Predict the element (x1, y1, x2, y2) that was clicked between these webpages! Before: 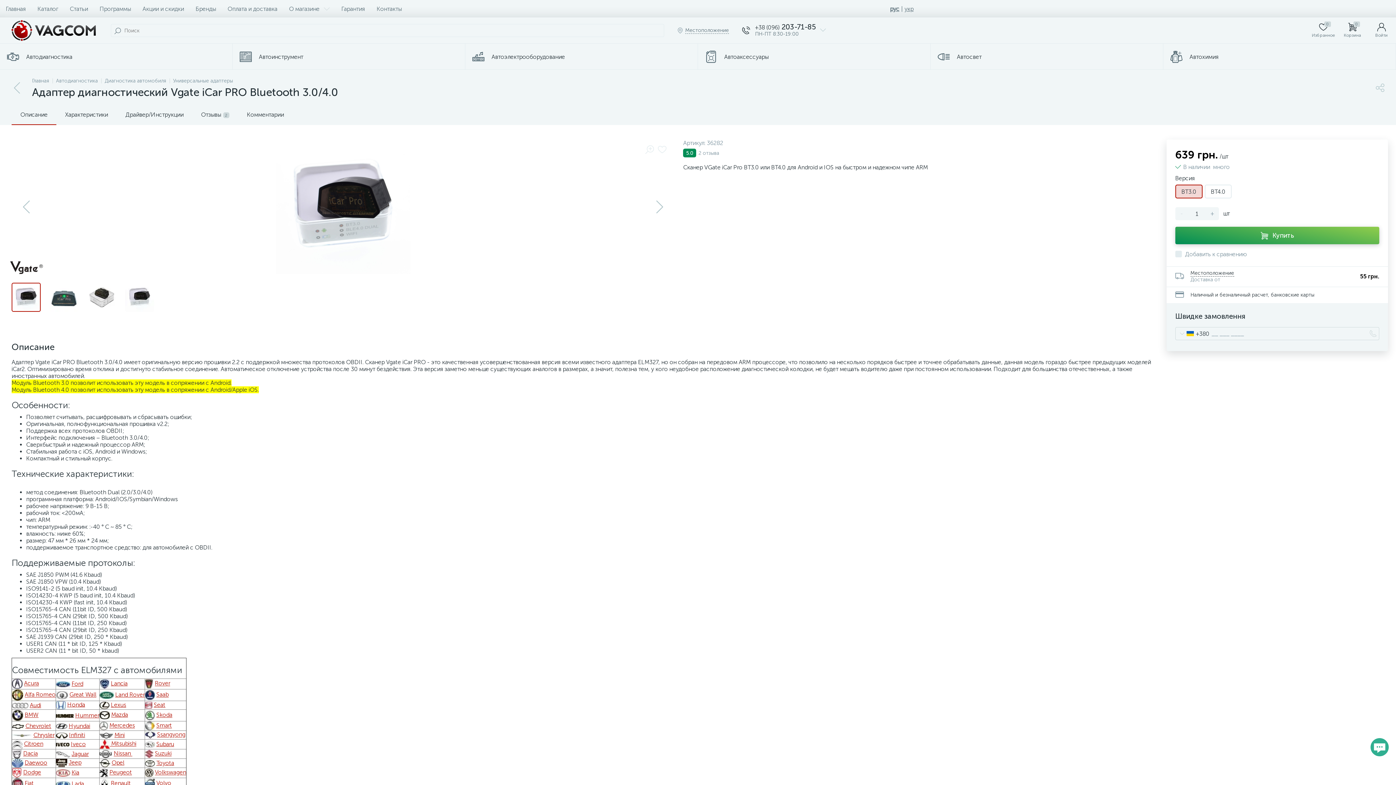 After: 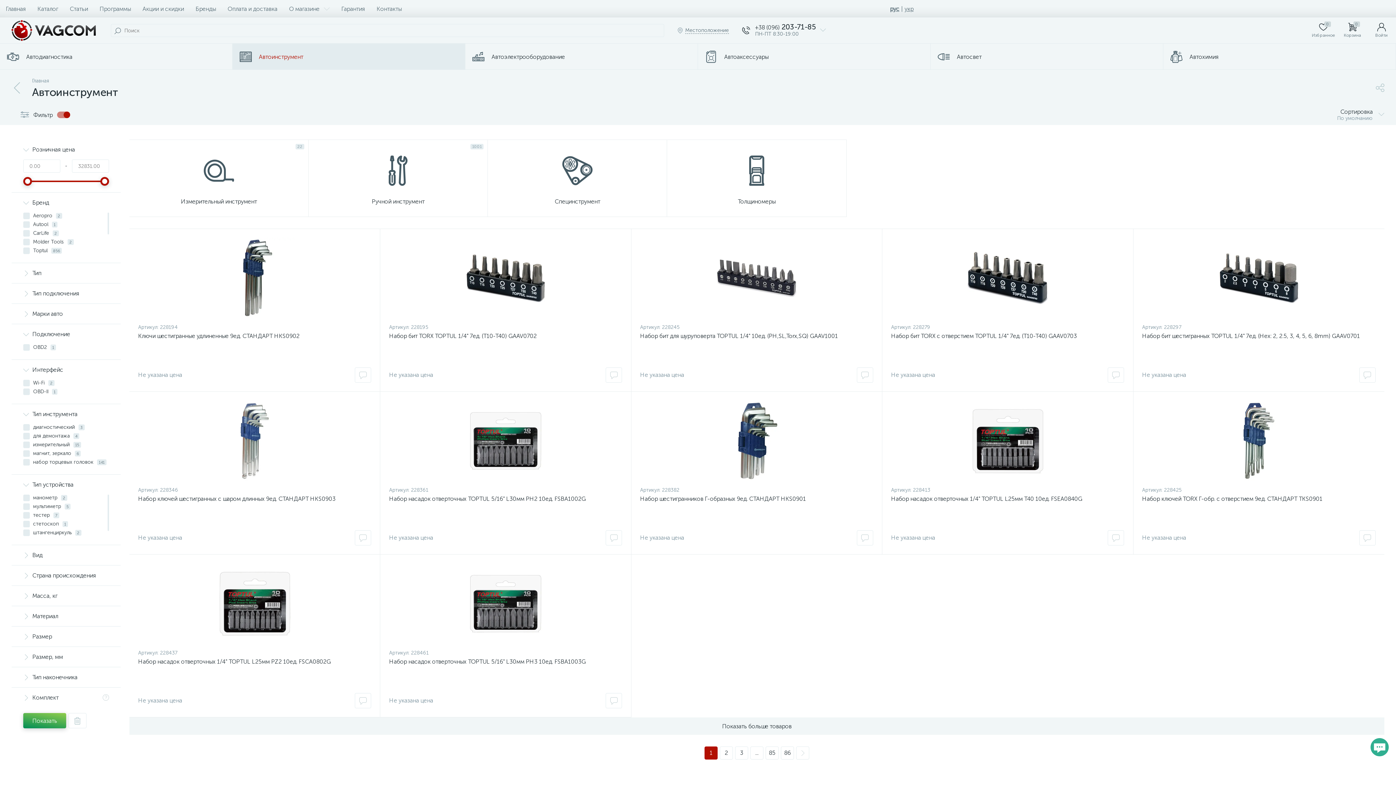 Action: label: Автоинструмент bbox: (232, 43, 465, 69)